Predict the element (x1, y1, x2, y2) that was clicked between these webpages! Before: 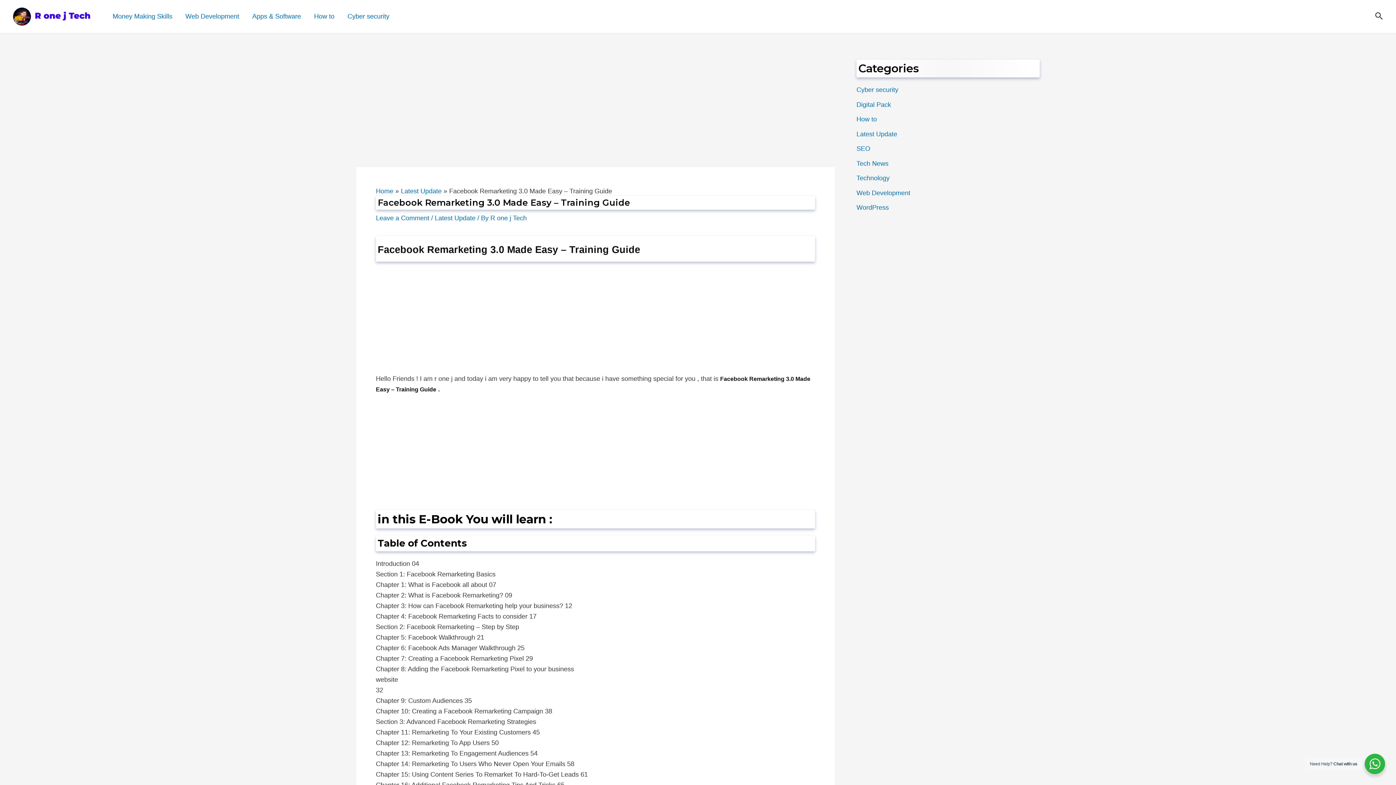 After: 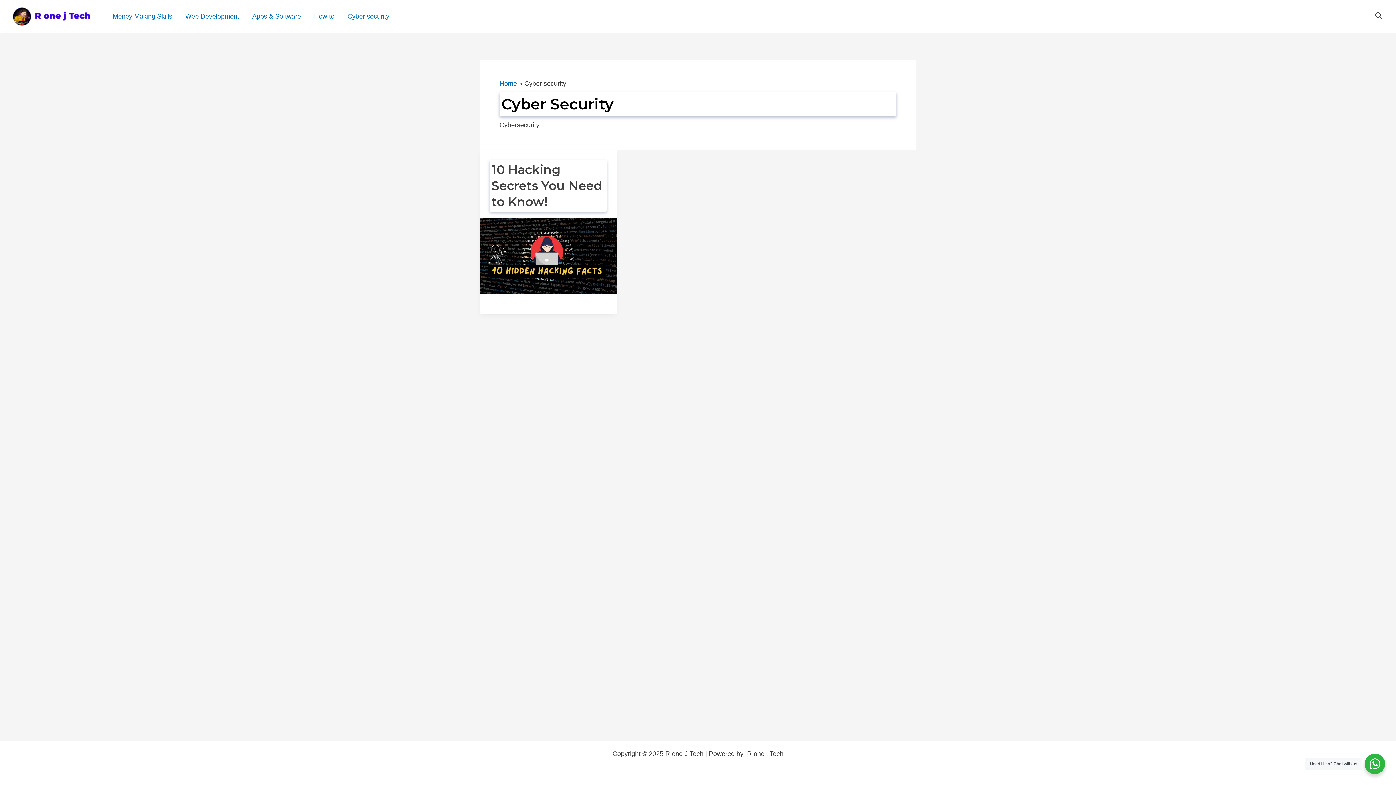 Action: bbox: (341, 11, 396, 21) label: Cyber security